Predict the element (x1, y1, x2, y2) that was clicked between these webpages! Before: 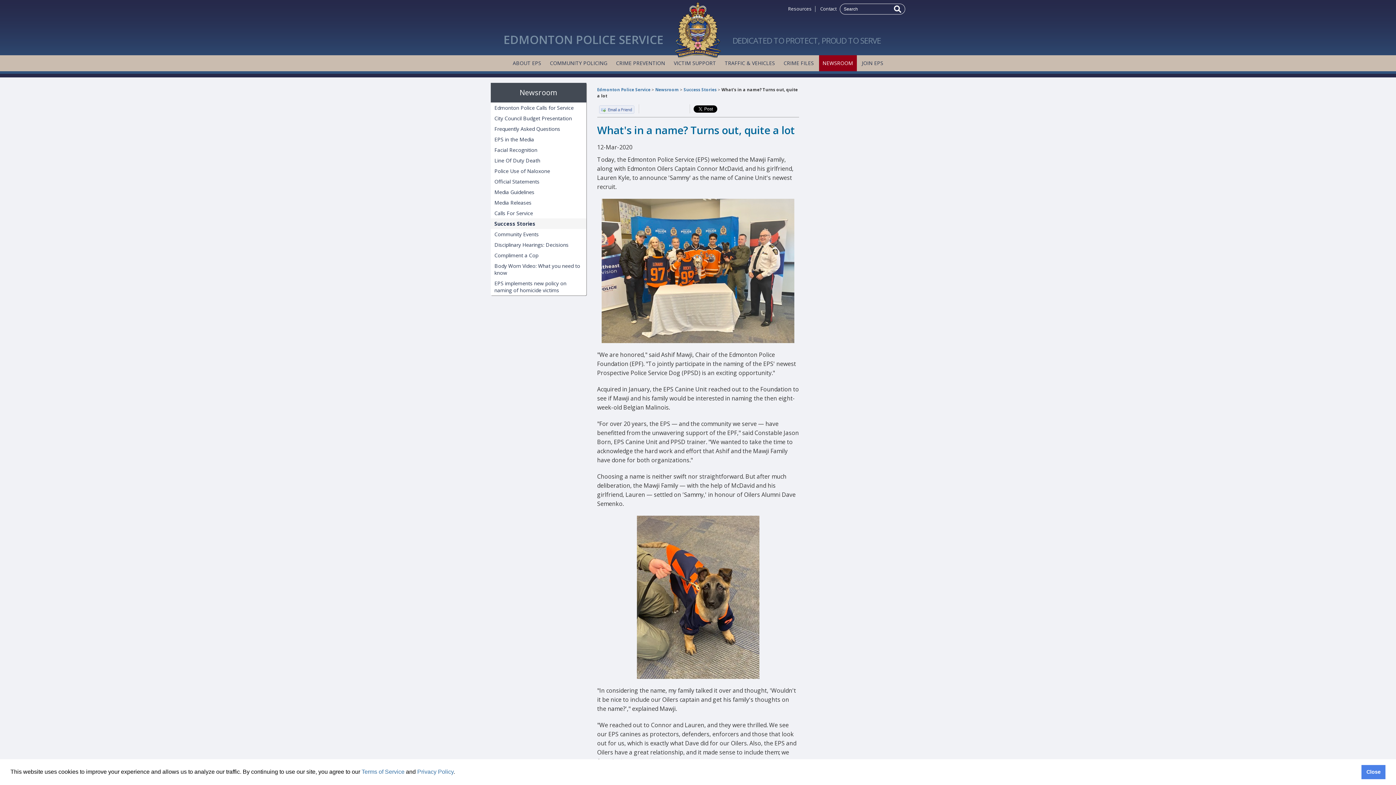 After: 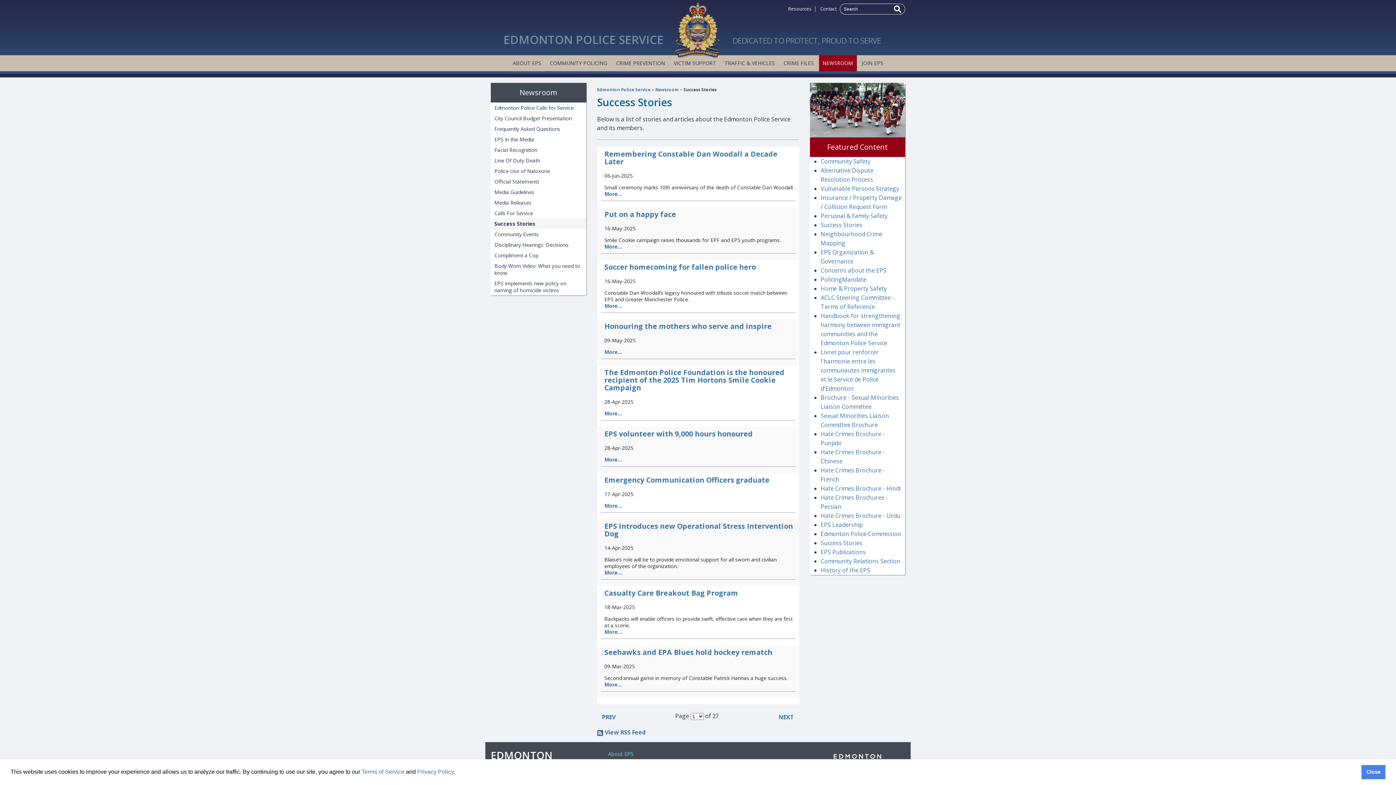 Action: label: Success Stories bbox: (683, 86, 716, 92)